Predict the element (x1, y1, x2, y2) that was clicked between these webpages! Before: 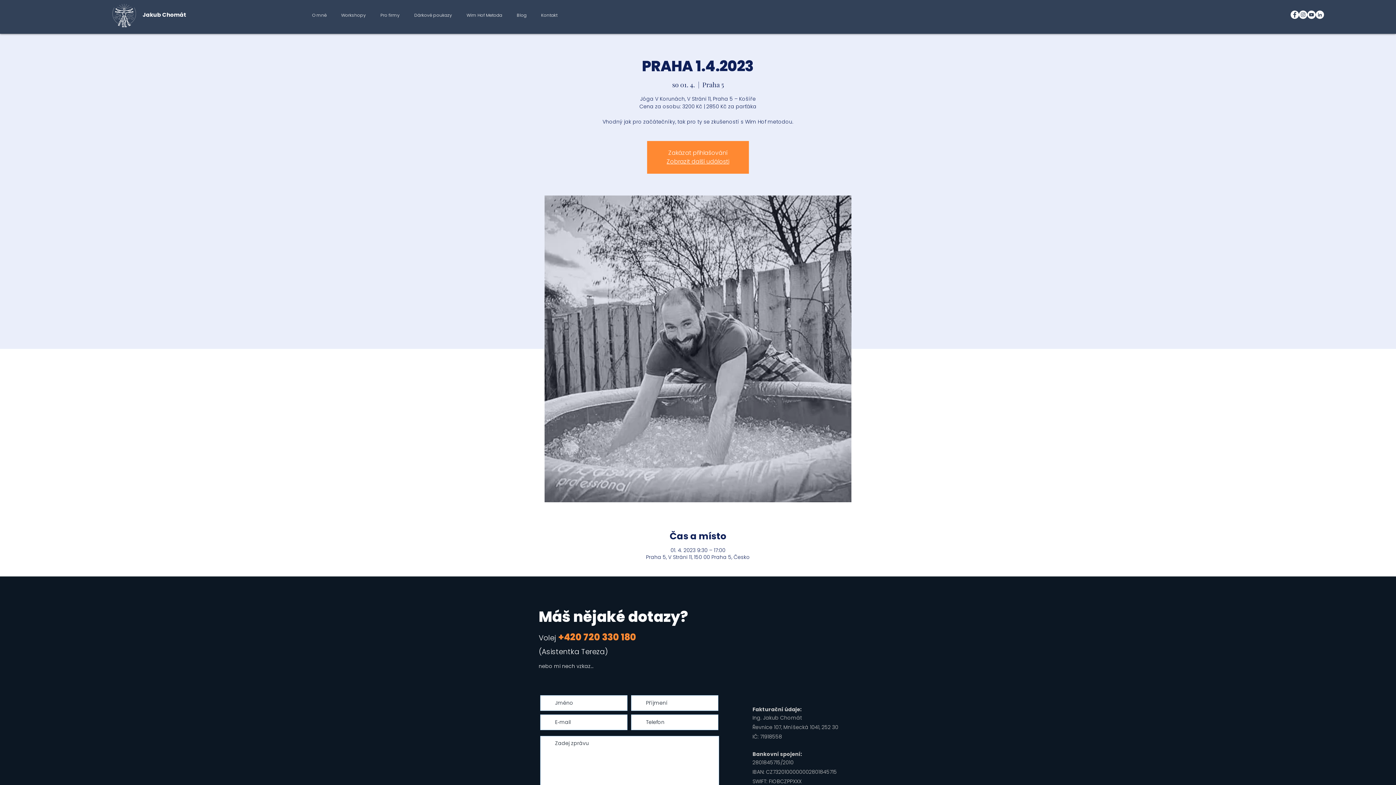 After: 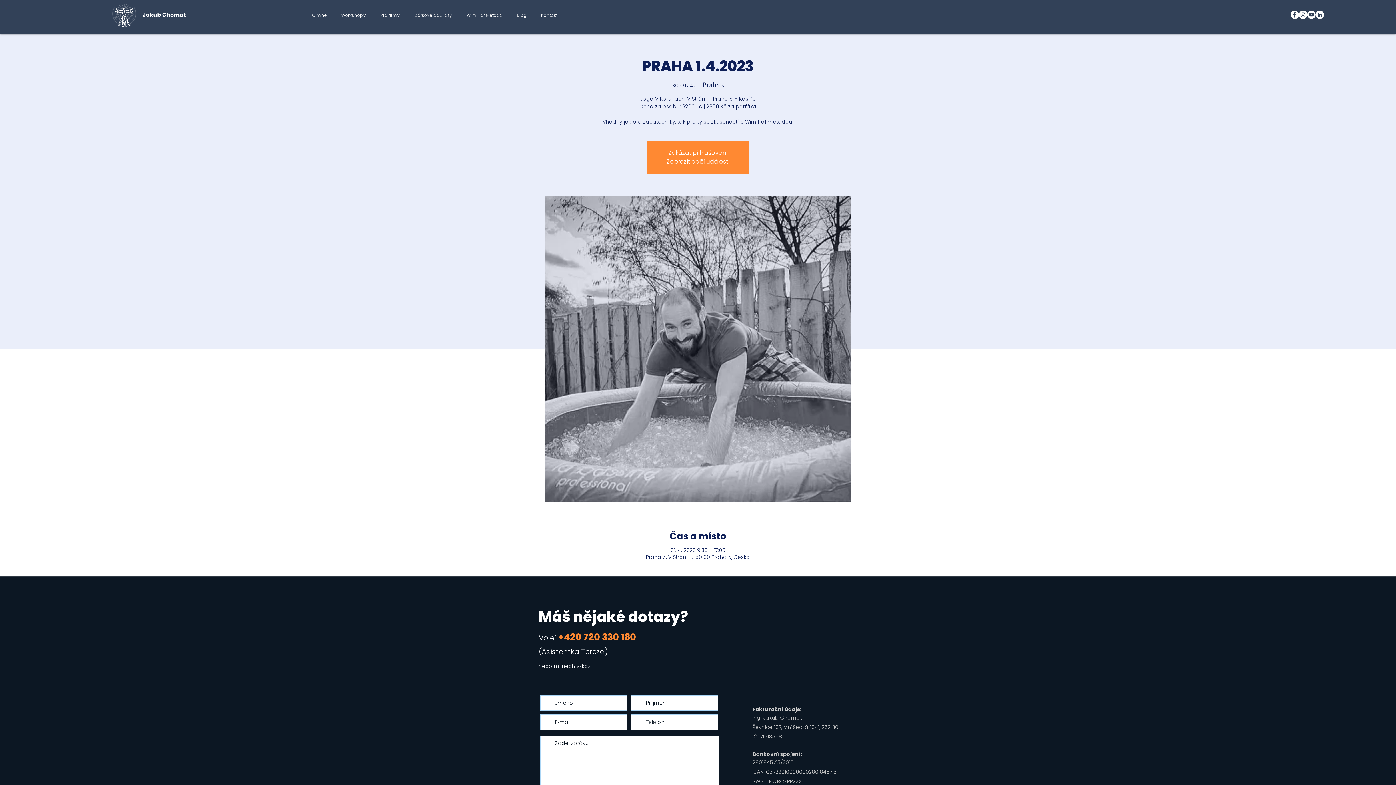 Action: bbox: (1307, 10, 1315, 18)